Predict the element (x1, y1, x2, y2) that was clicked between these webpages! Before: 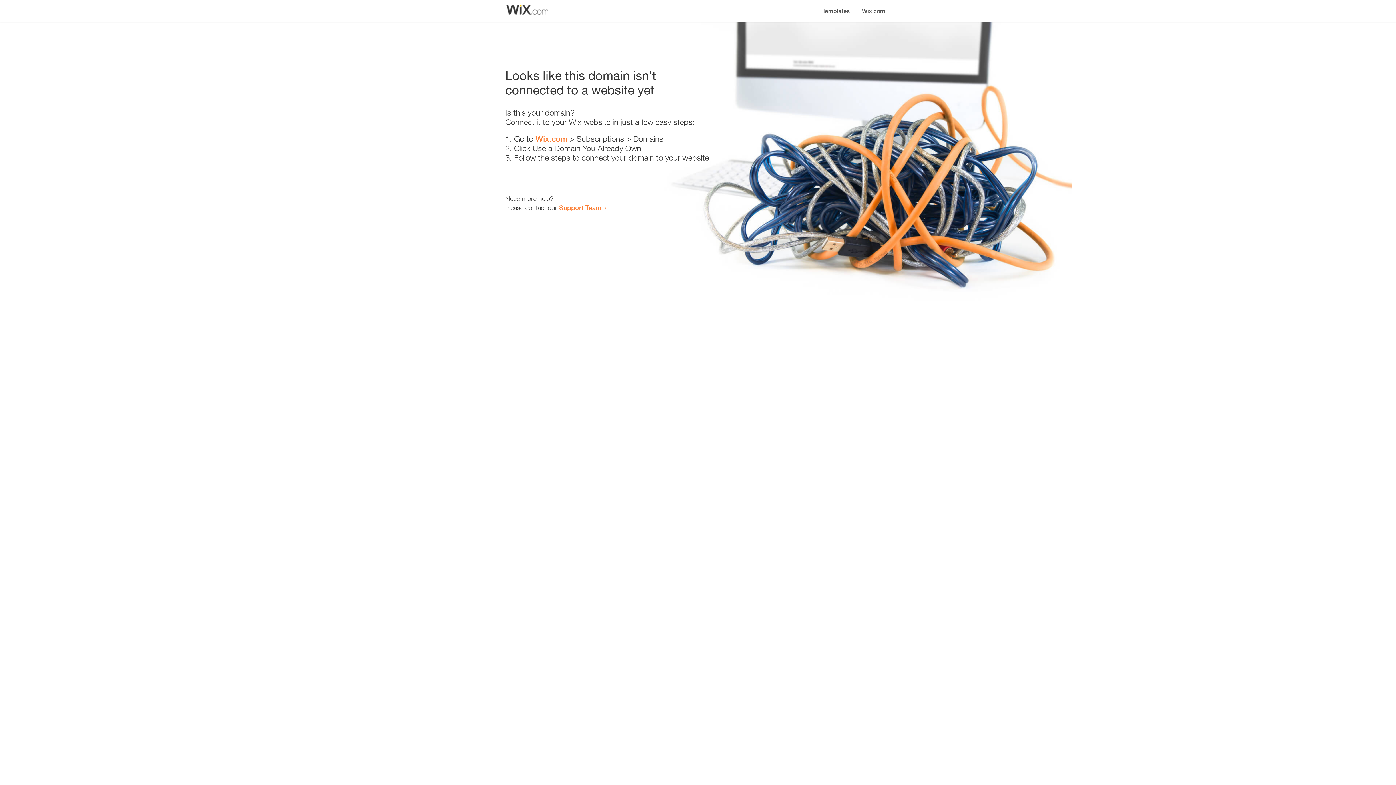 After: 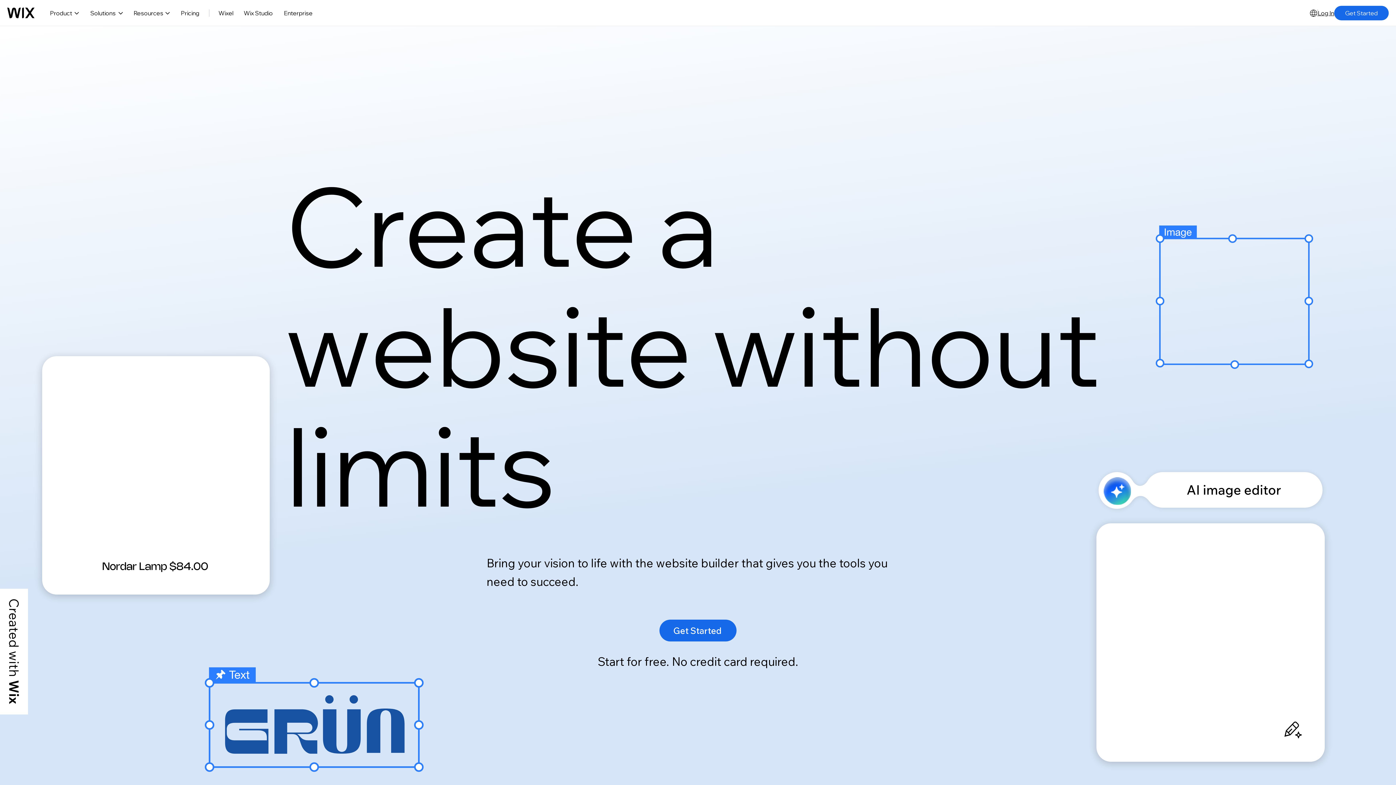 Action: label: Wix.com bbox: (856, 0, 890, 14)